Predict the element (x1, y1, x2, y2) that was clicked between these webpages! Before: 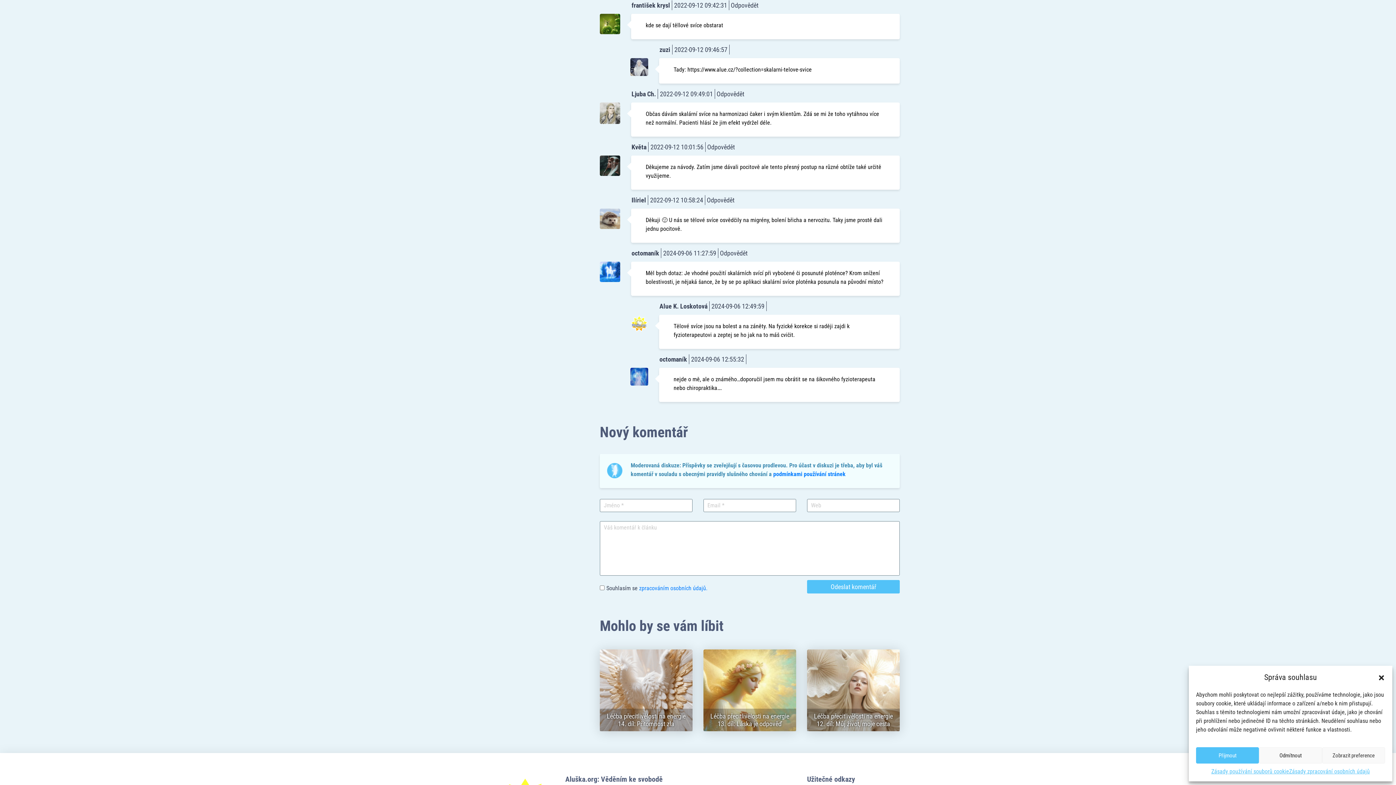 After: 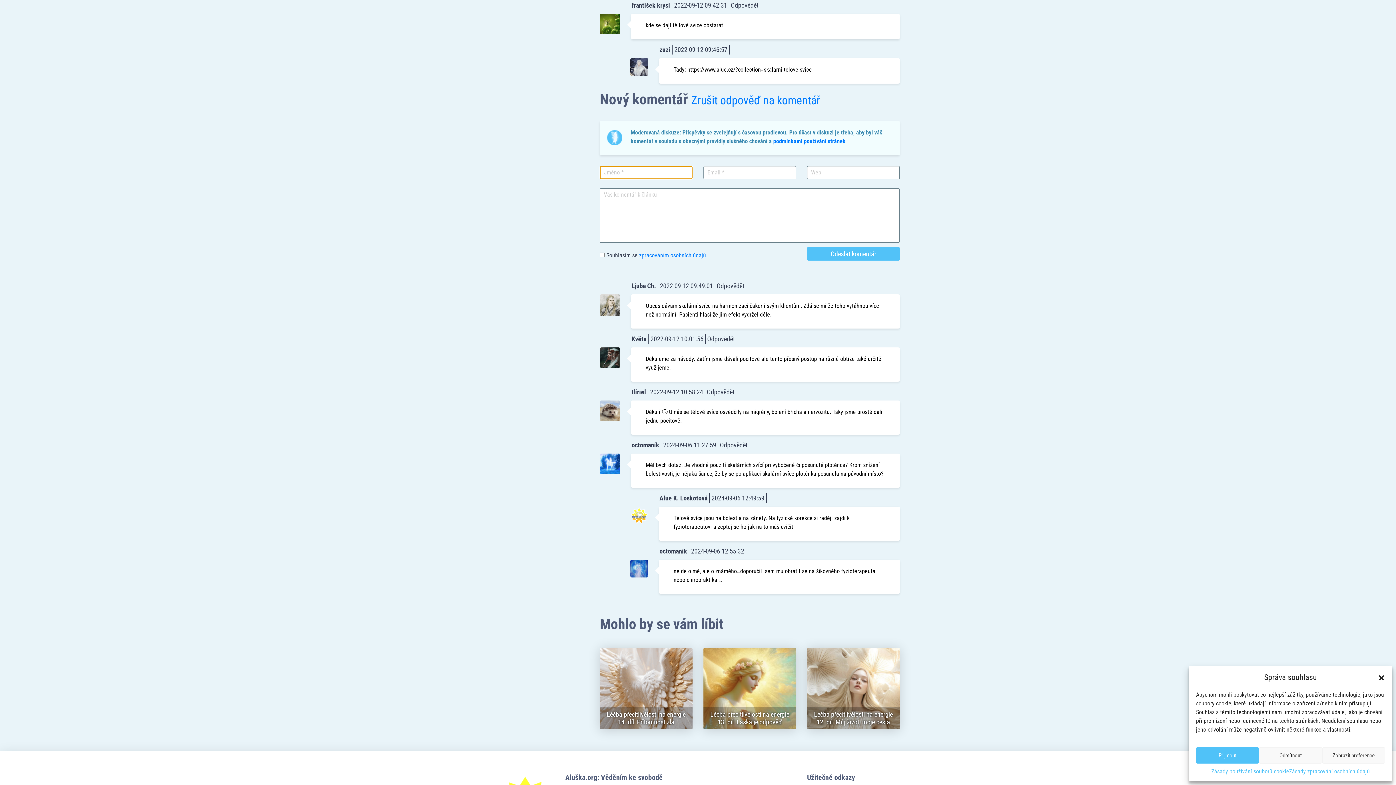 Action: label: Odpovědět: františek krysl bbox: (730, 0, 758, 10)